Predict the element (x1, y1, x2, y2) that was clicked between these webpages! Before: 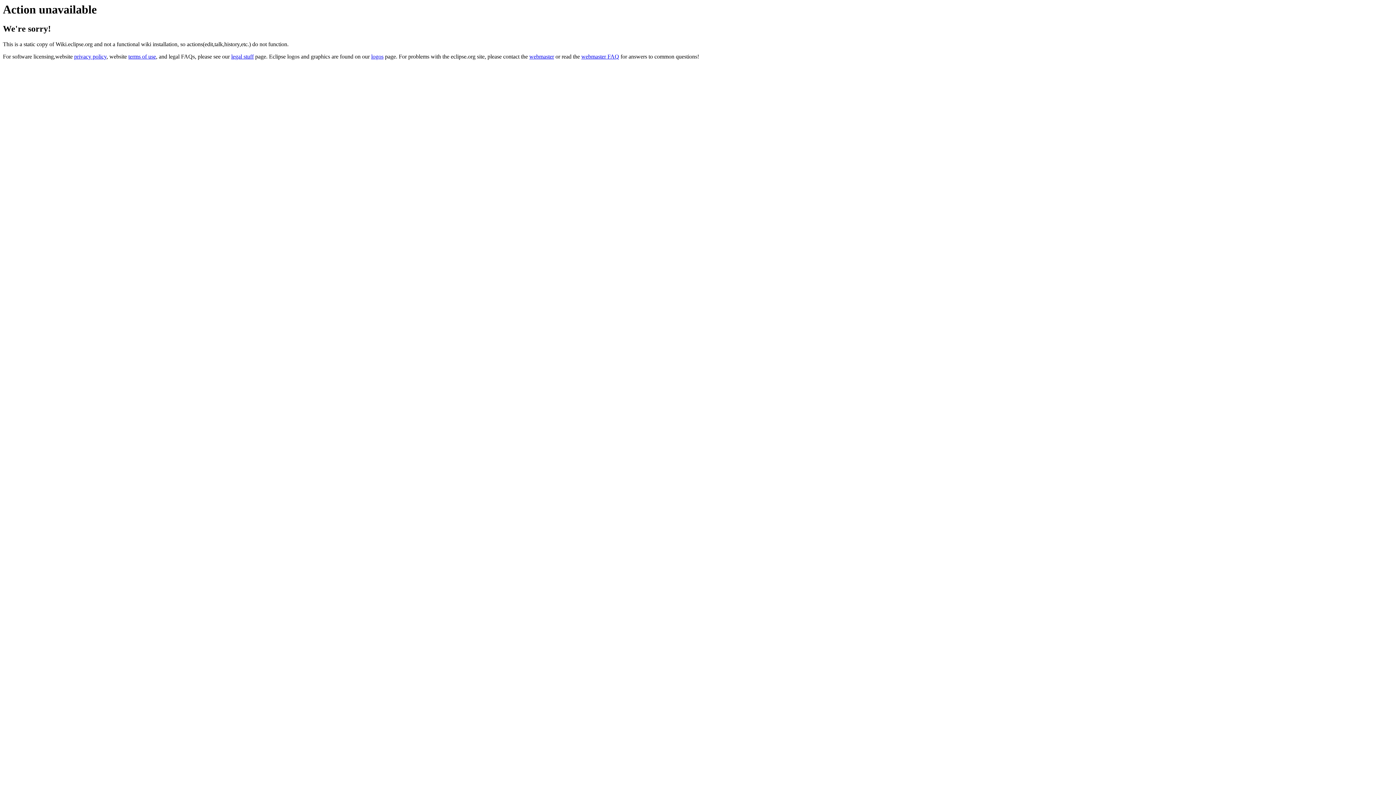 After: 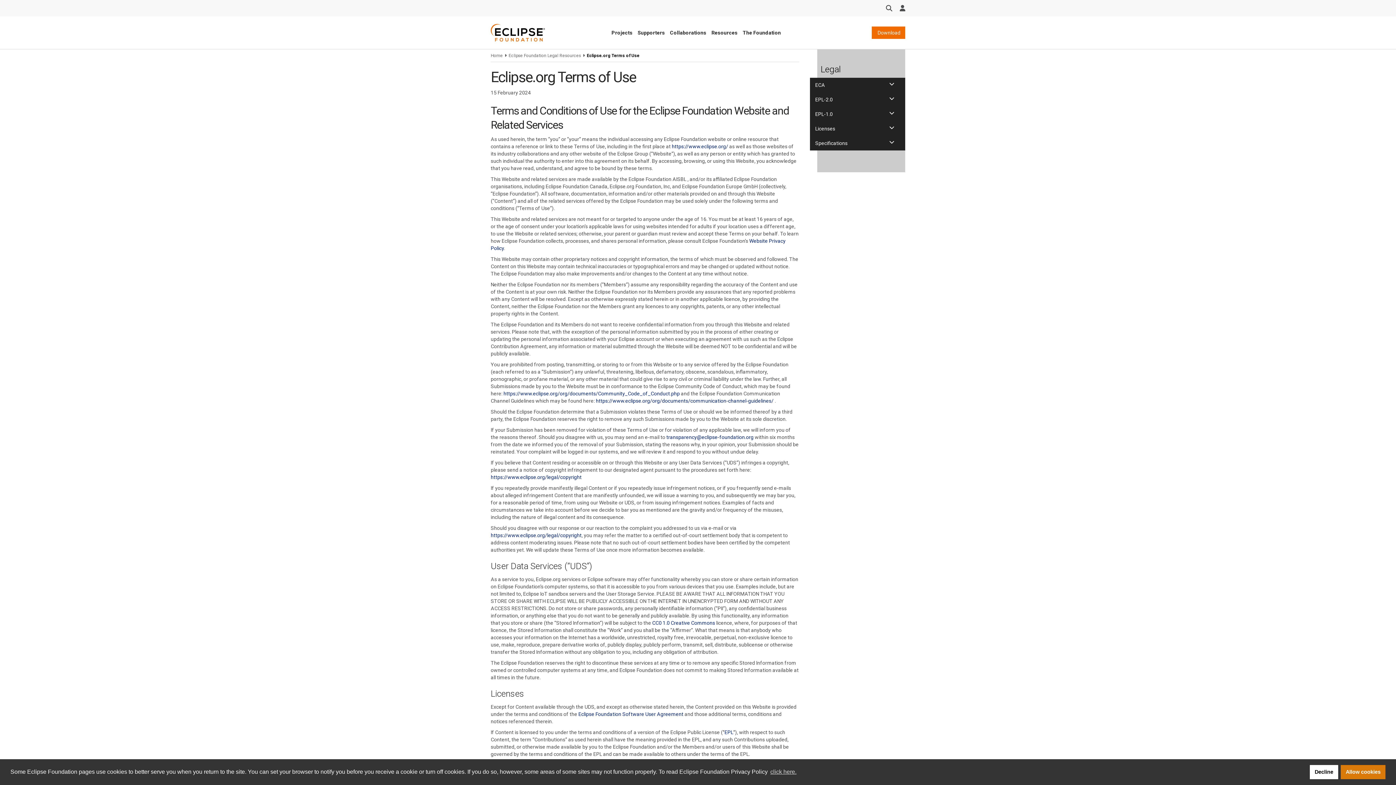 Action: label: terms of use bbox: (128, 53, 156, 59)